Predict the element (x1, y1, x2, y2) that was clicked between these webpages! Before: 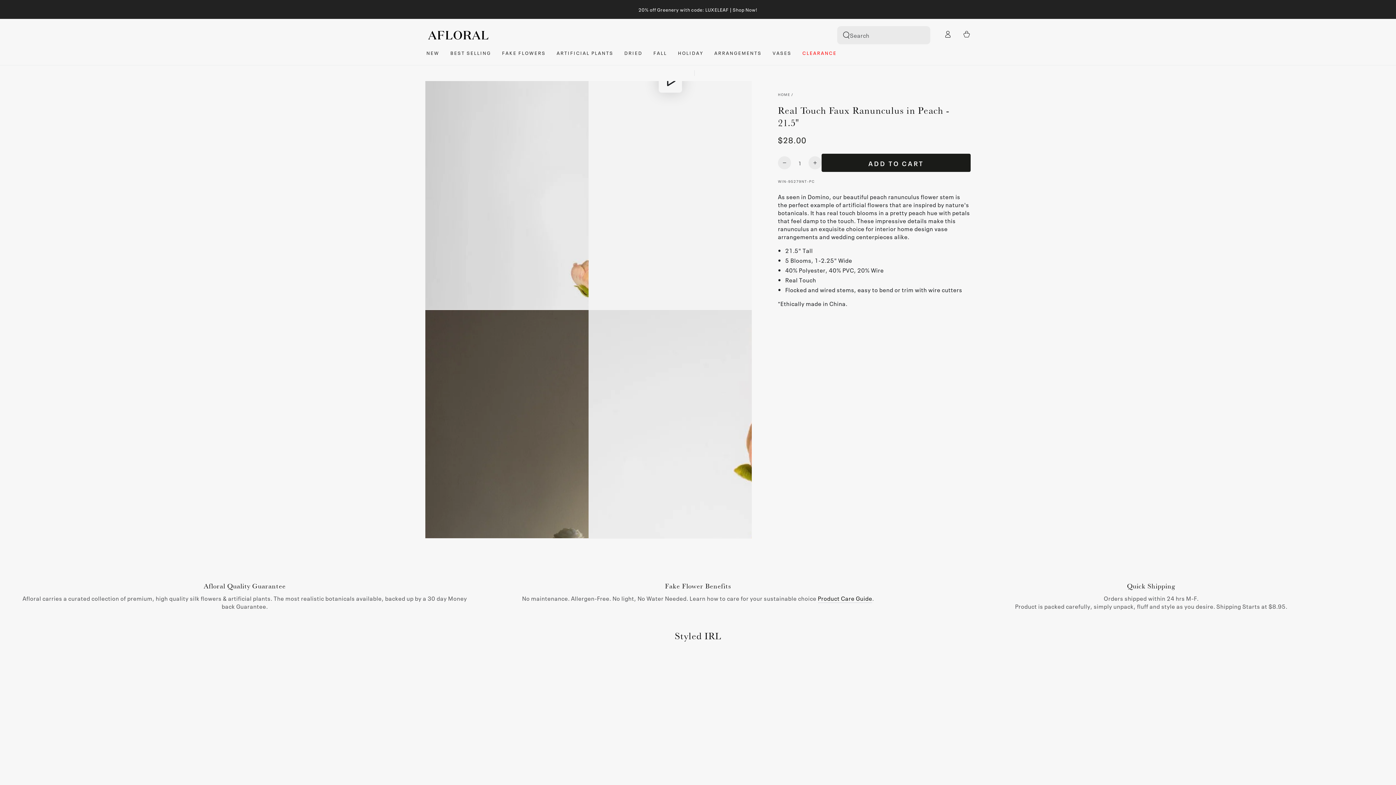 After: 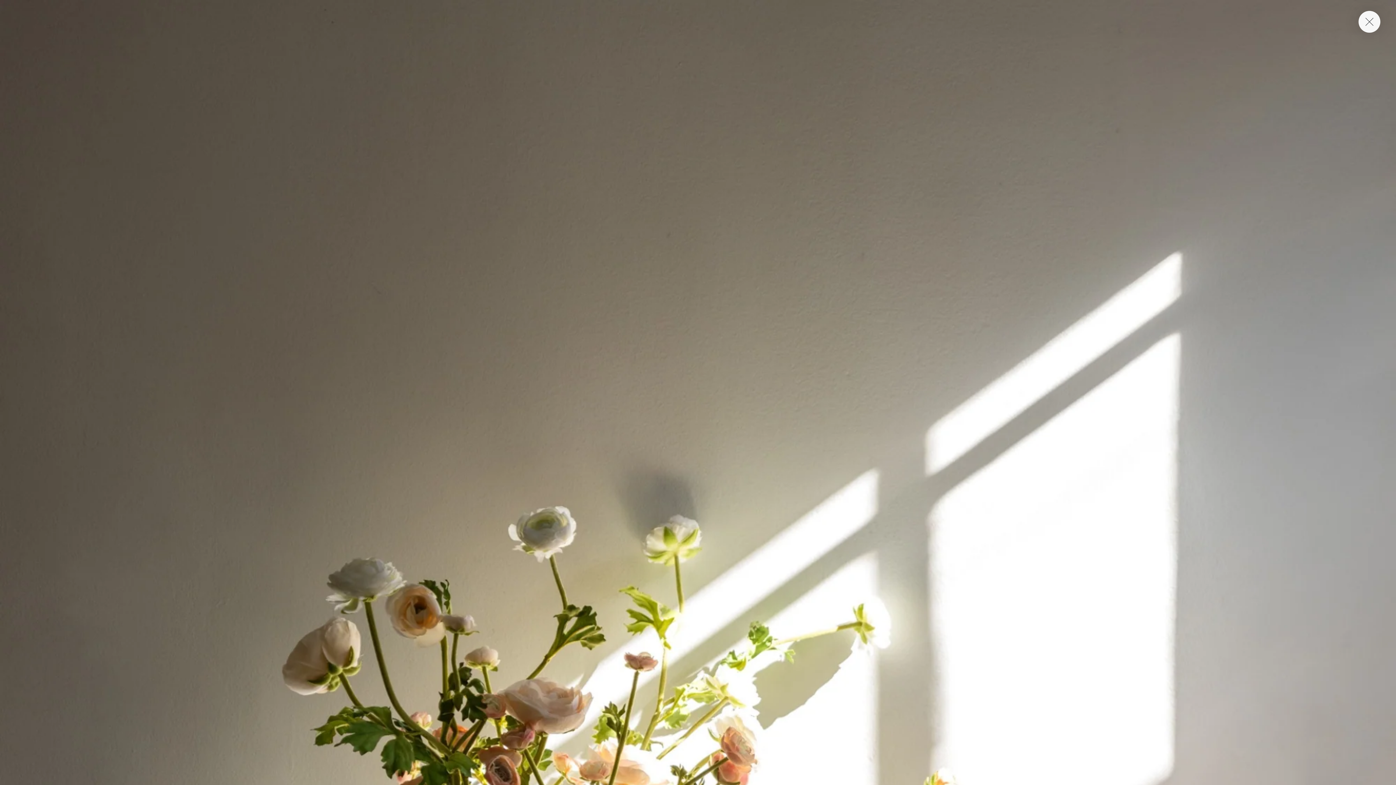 Action: bbox: (425, 310, 588, 538) label: Open media 3 in modal